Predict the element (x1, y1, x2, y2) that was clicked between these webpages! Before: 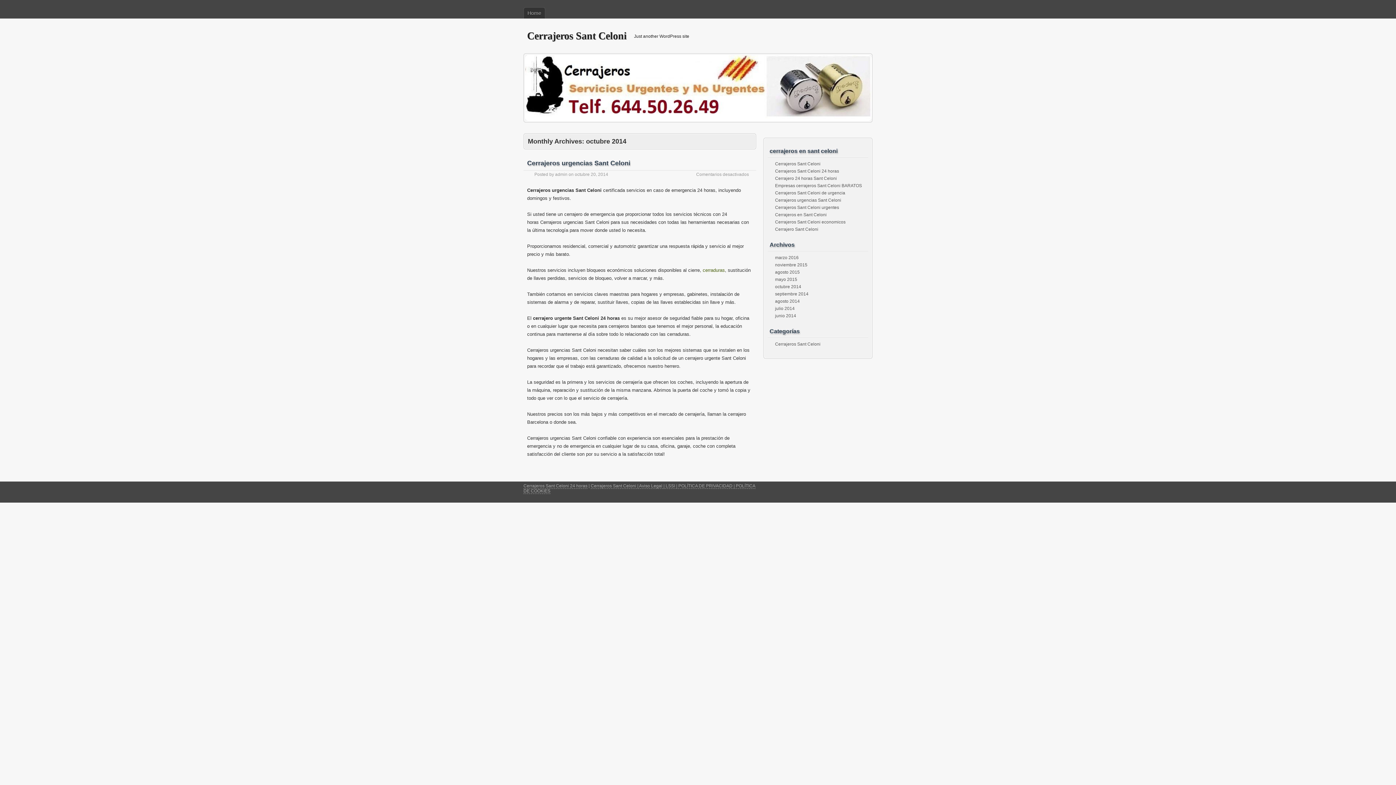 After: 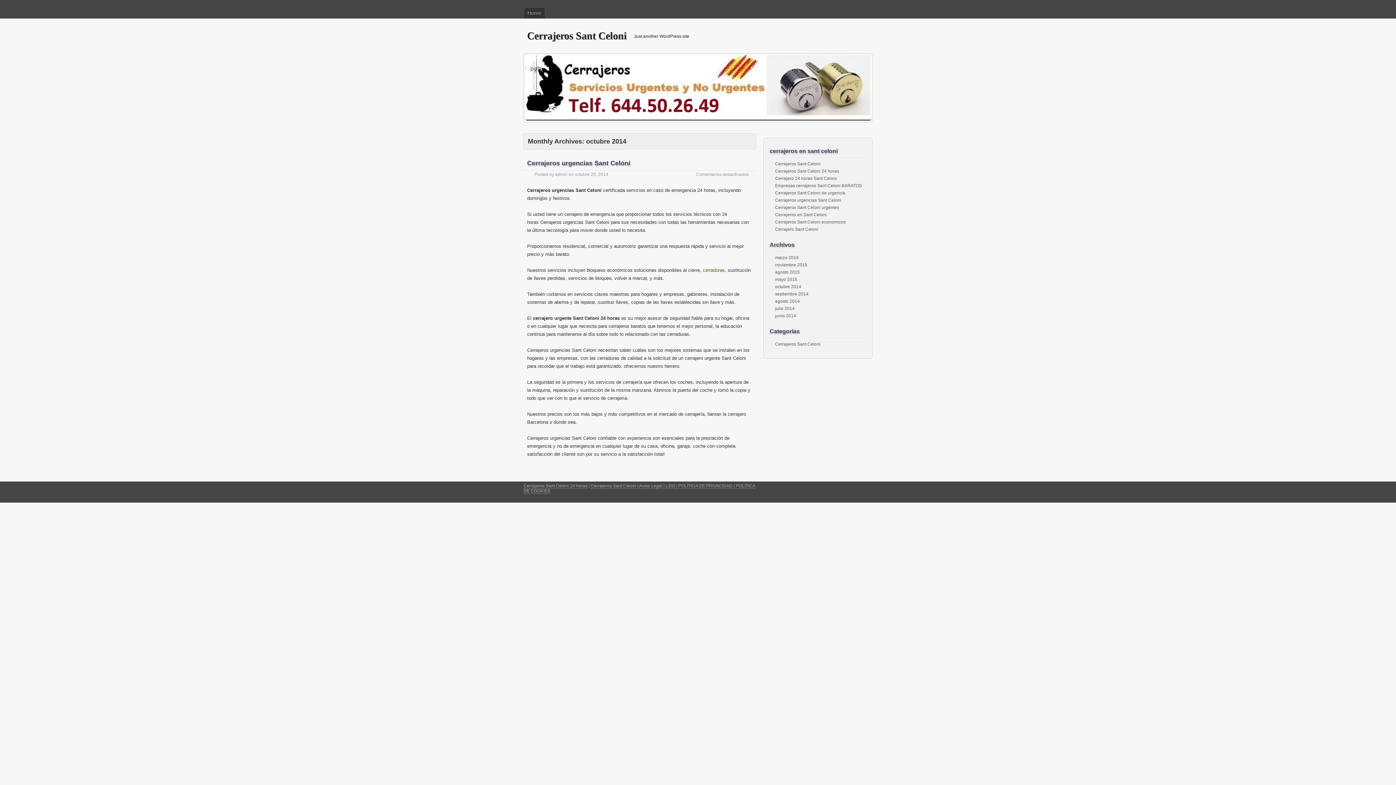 Action: bbox: (525, 116, 871, 121)